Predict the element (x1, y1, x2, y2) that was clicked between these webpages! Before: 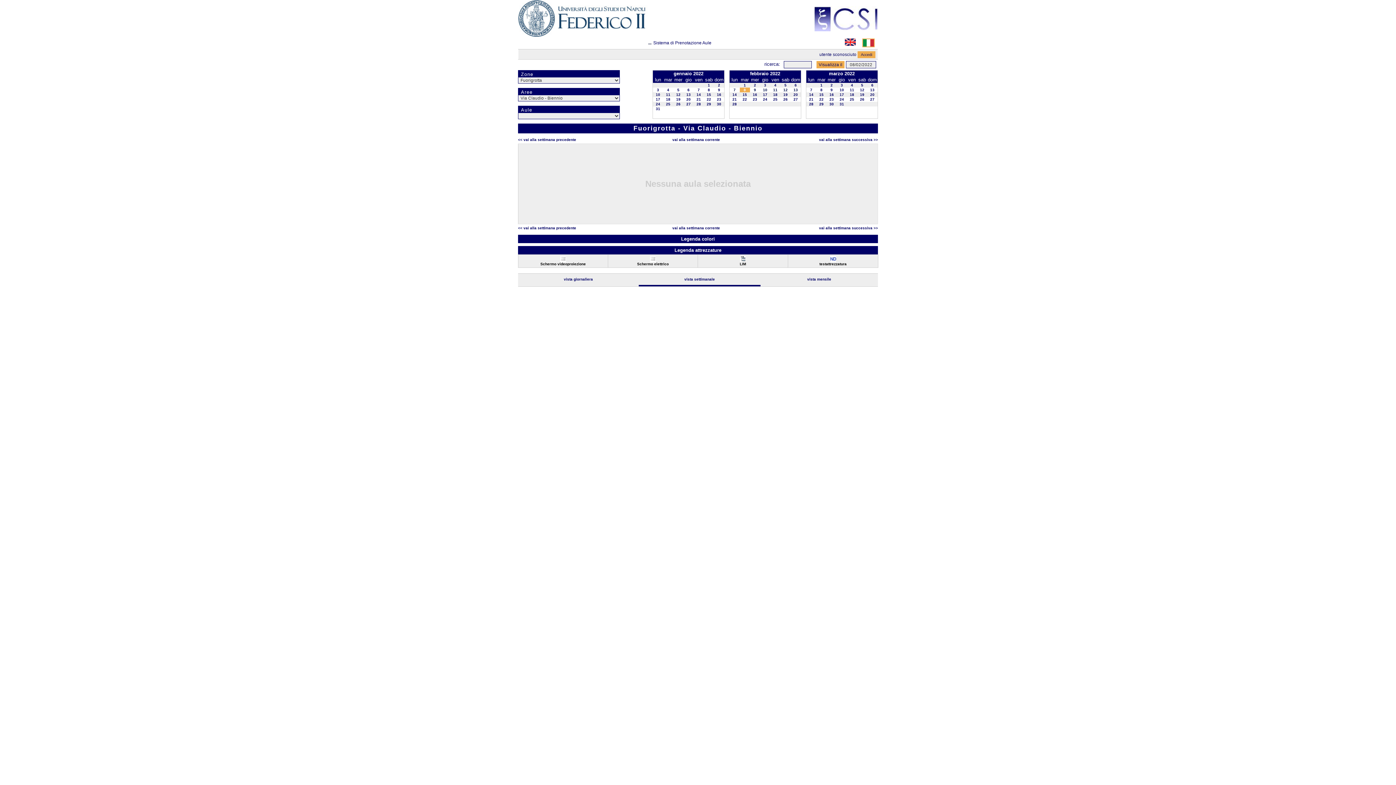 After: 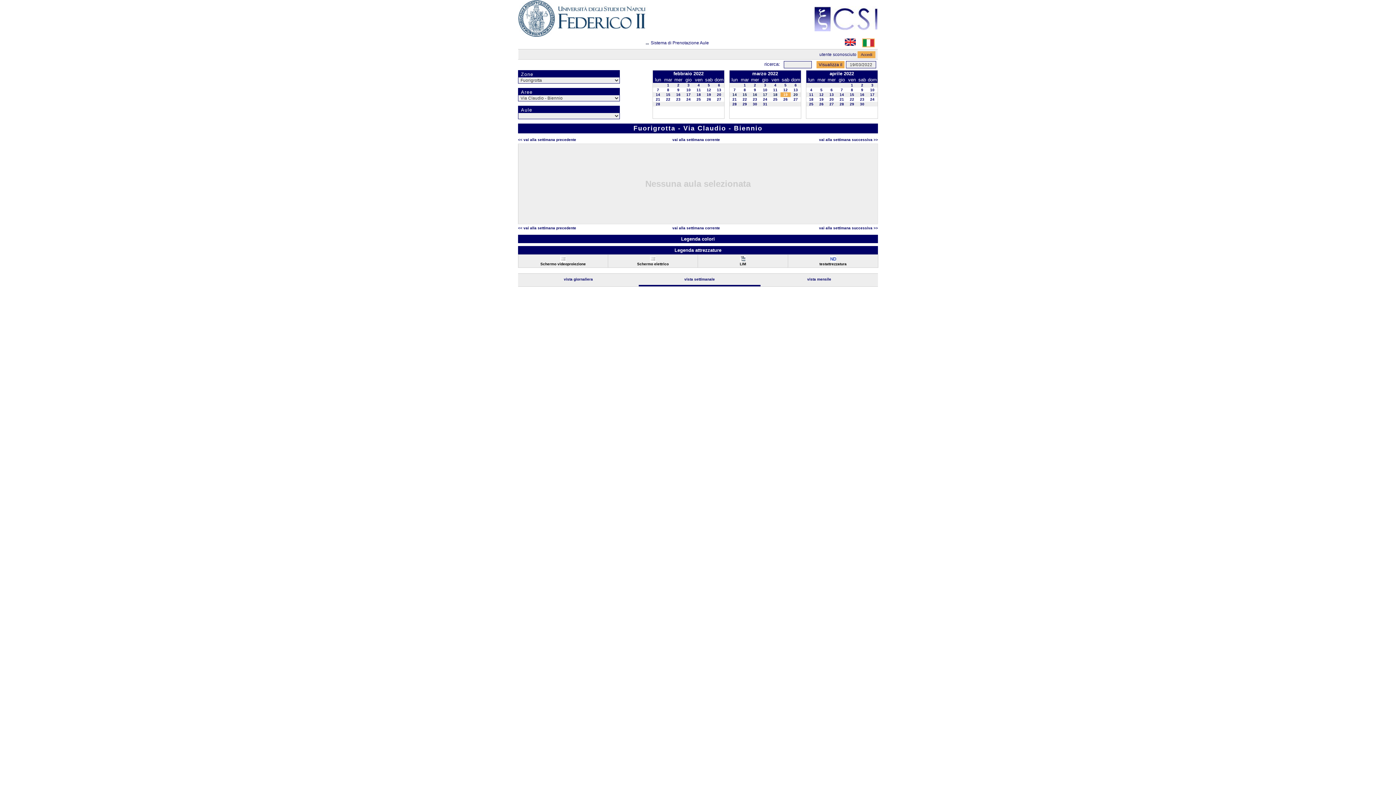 Action: bbox: (860, 92, 864, 96) label: 19